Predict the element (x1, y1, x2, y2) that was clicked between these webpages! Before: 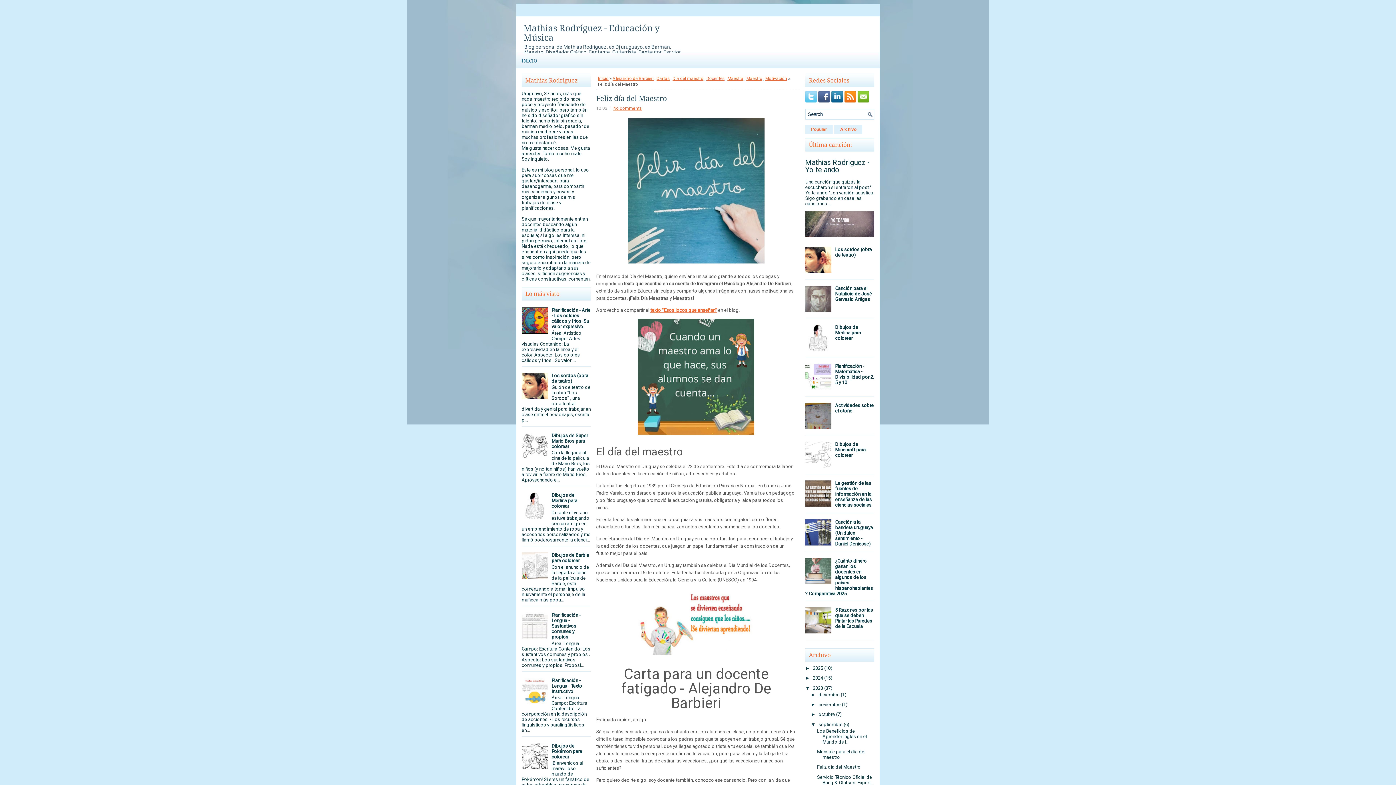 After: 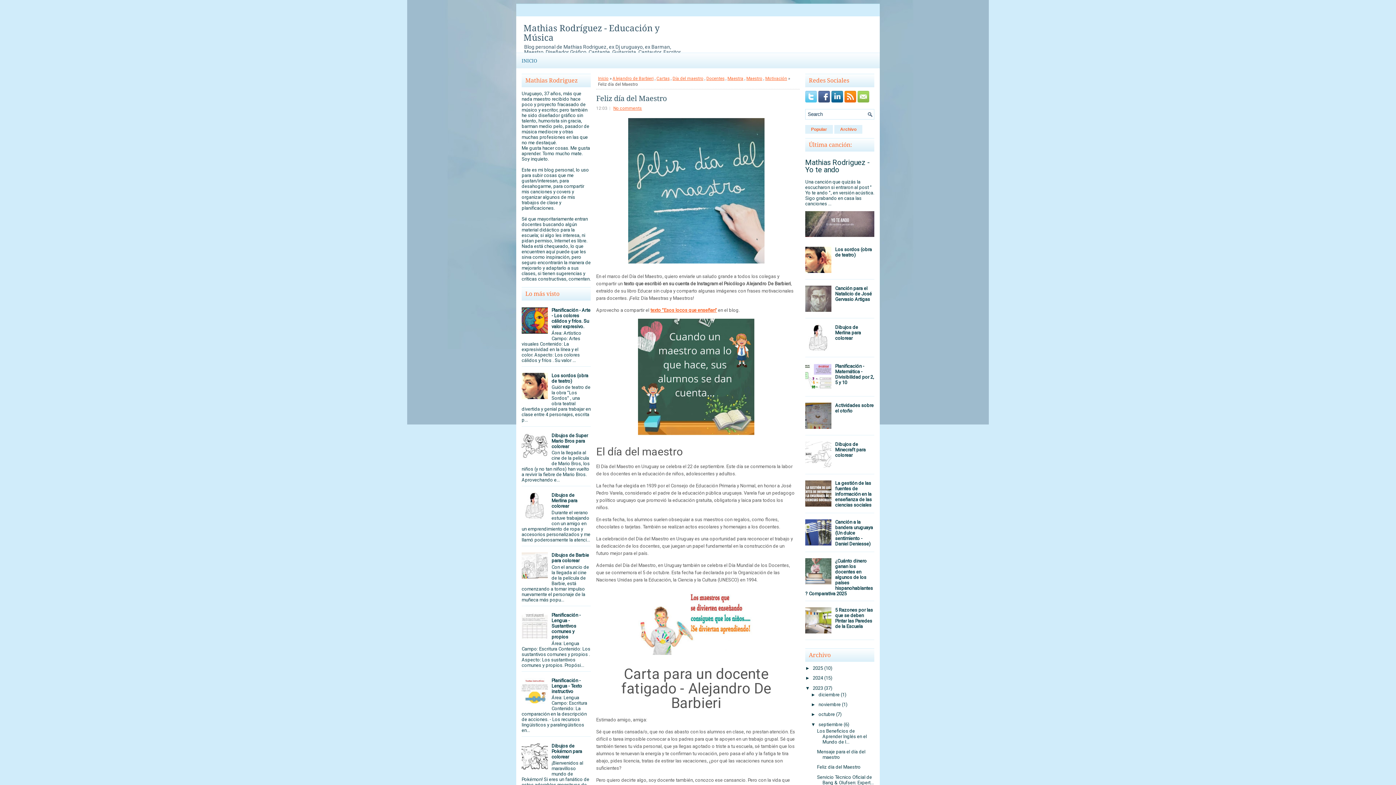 Action: bbox: (857, 98, 870, 103)